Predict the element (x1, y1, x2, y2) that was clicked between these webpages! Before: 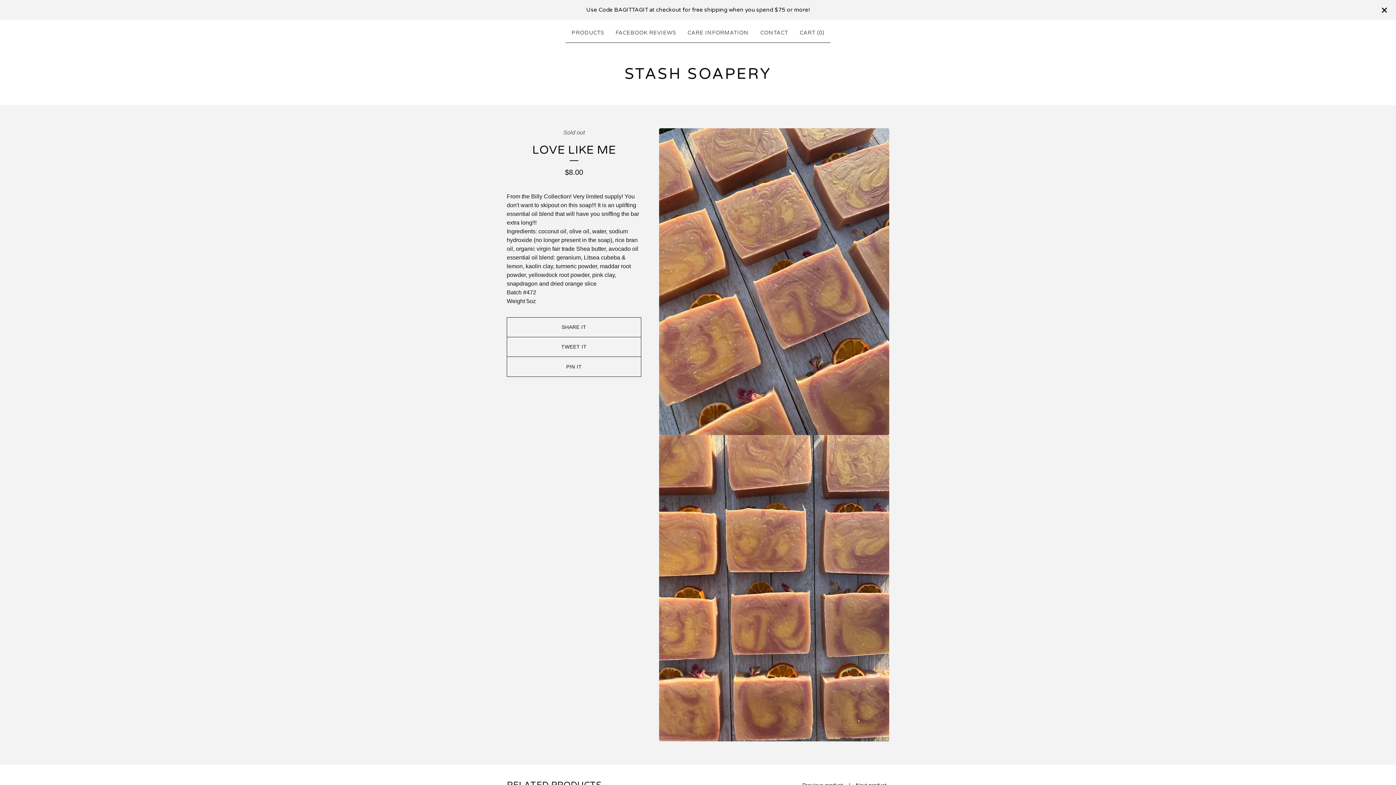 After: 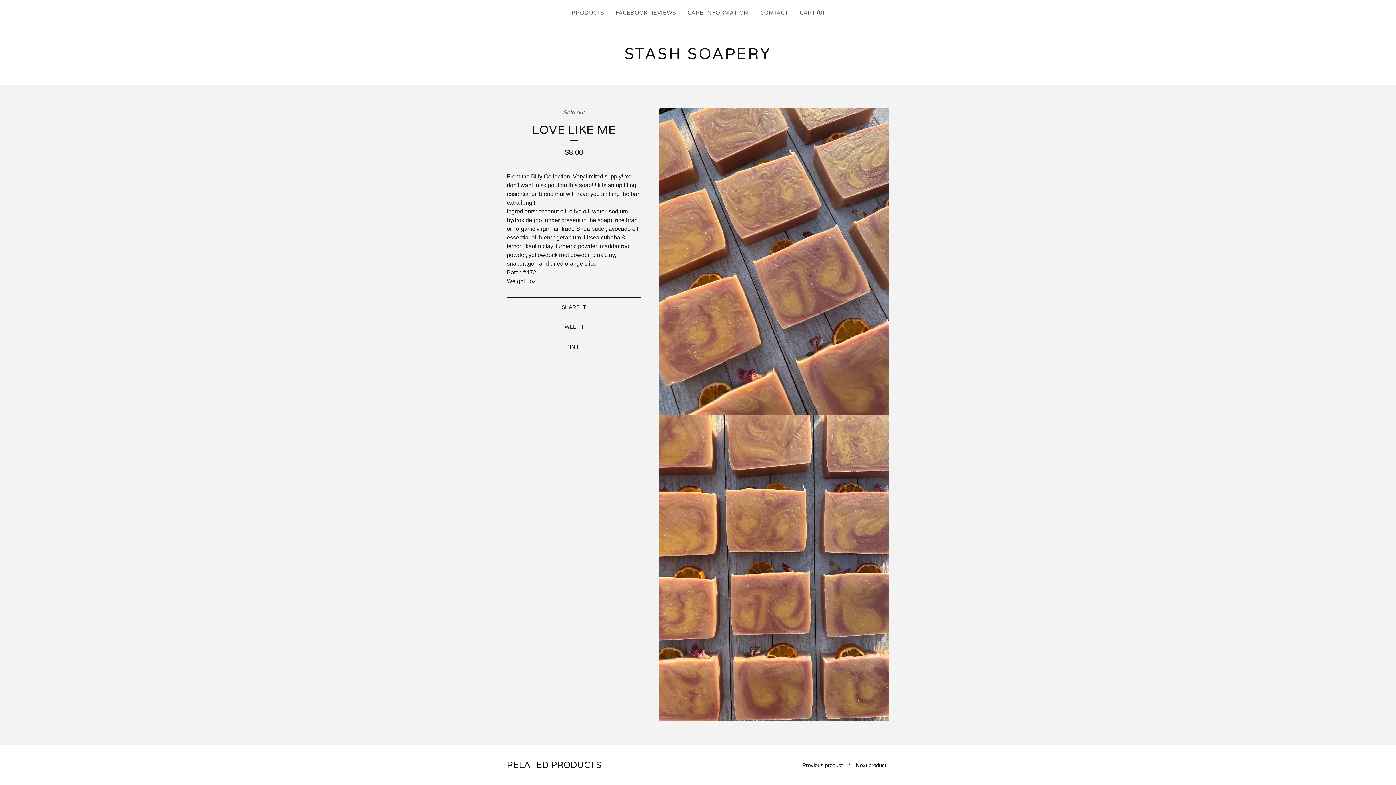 Action: bbox: (1378, 4, 1390, 15)